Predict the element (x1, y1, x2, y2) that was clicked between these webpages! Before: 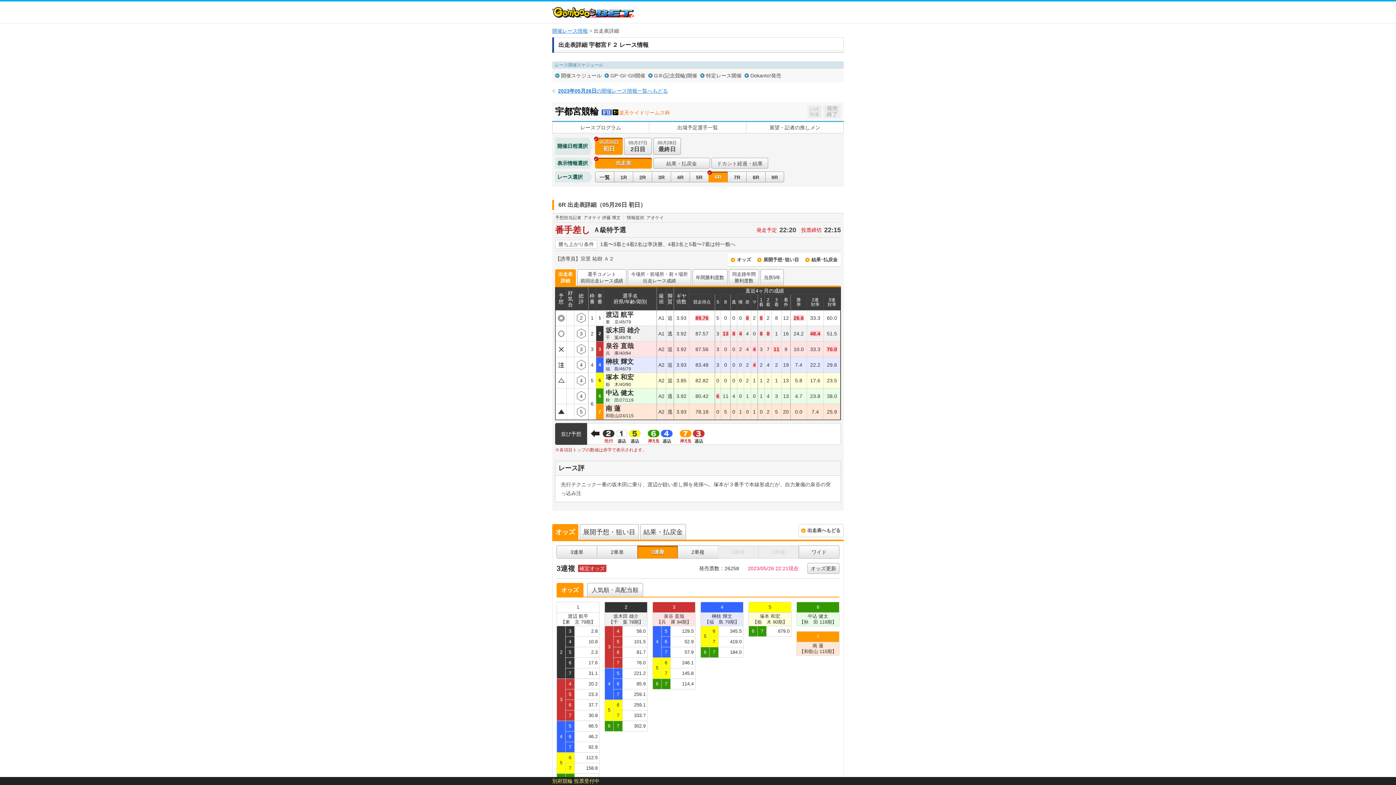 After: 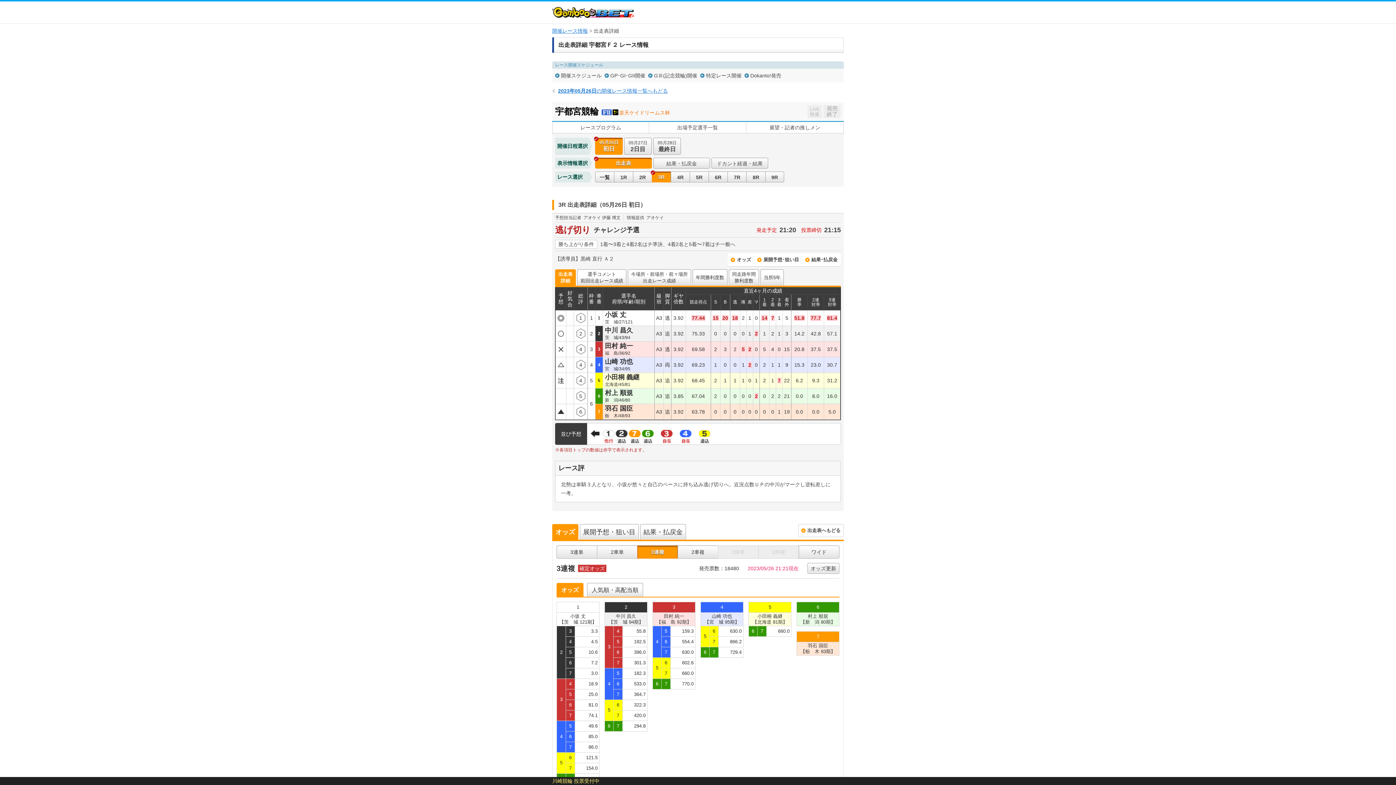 Action: label: 3R bbox: (652, 171, 670, 182)